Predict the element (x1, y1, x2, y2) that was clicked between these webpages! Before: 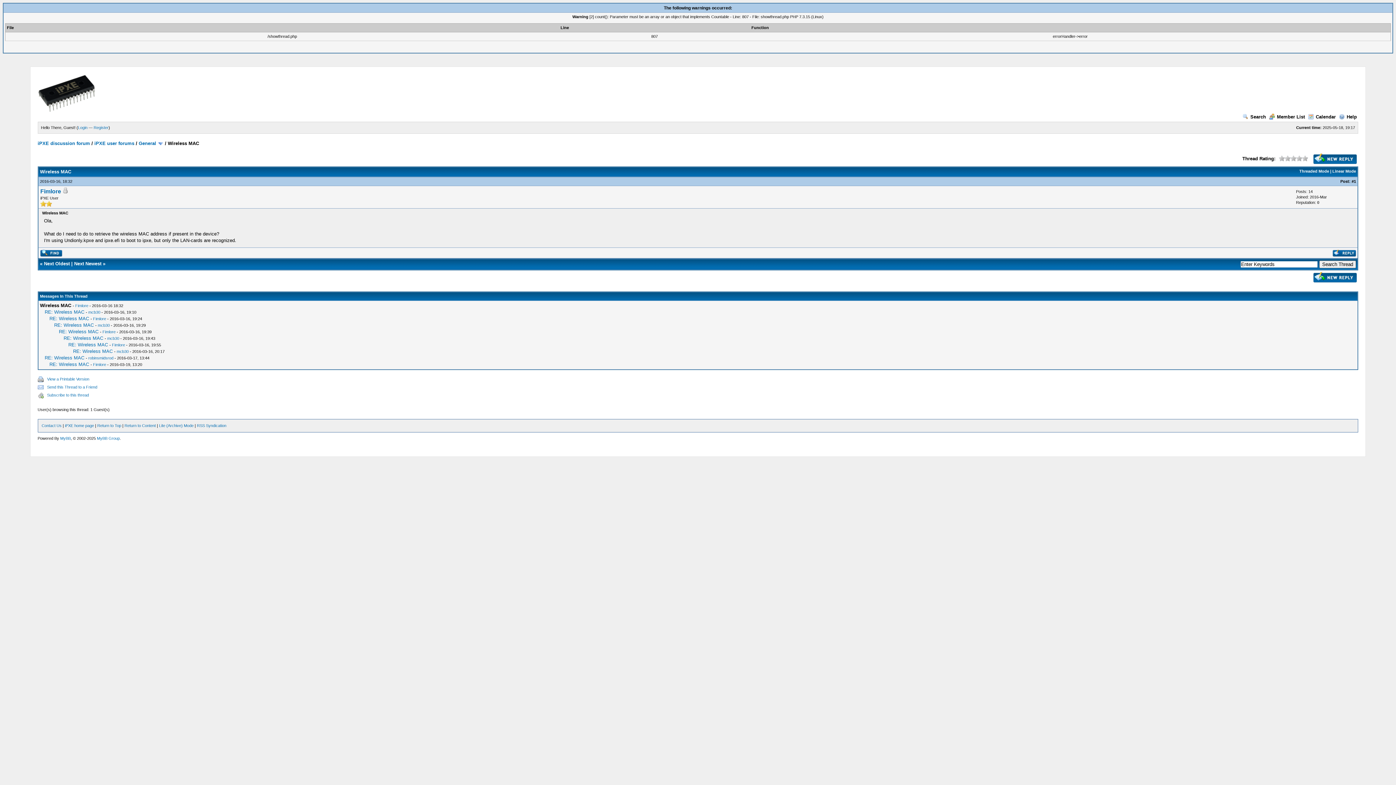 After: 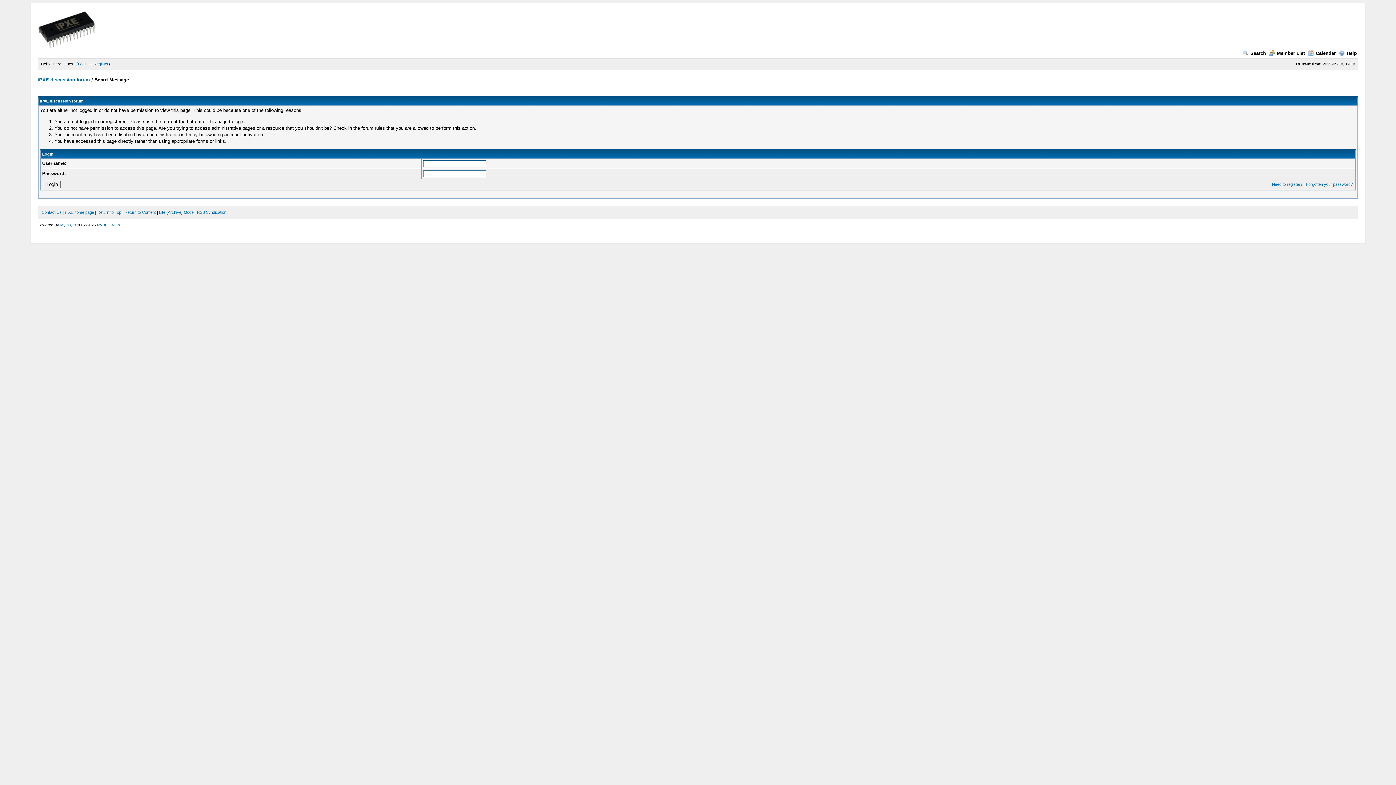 Action: bbox: (47, 385, 97, 389) label: Send this Thread to a Friend